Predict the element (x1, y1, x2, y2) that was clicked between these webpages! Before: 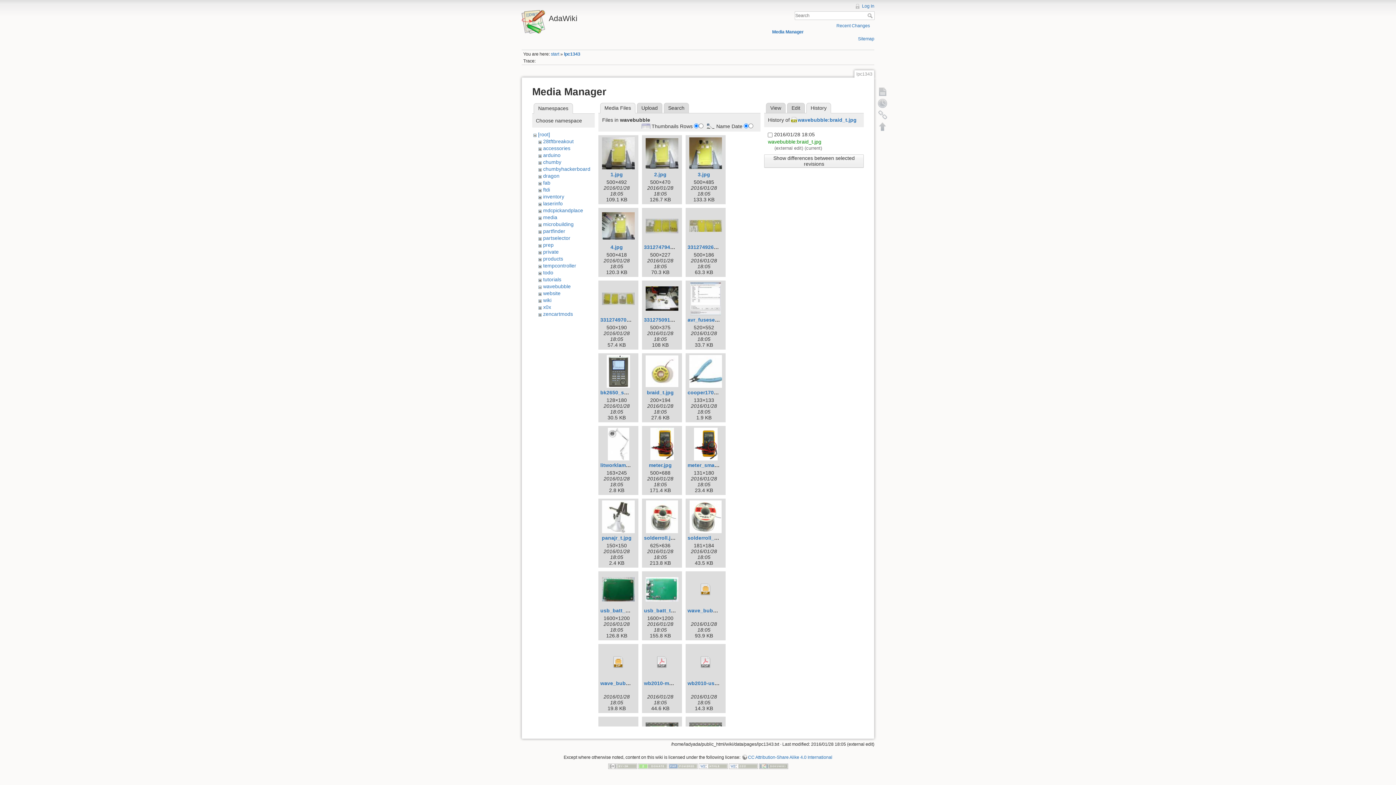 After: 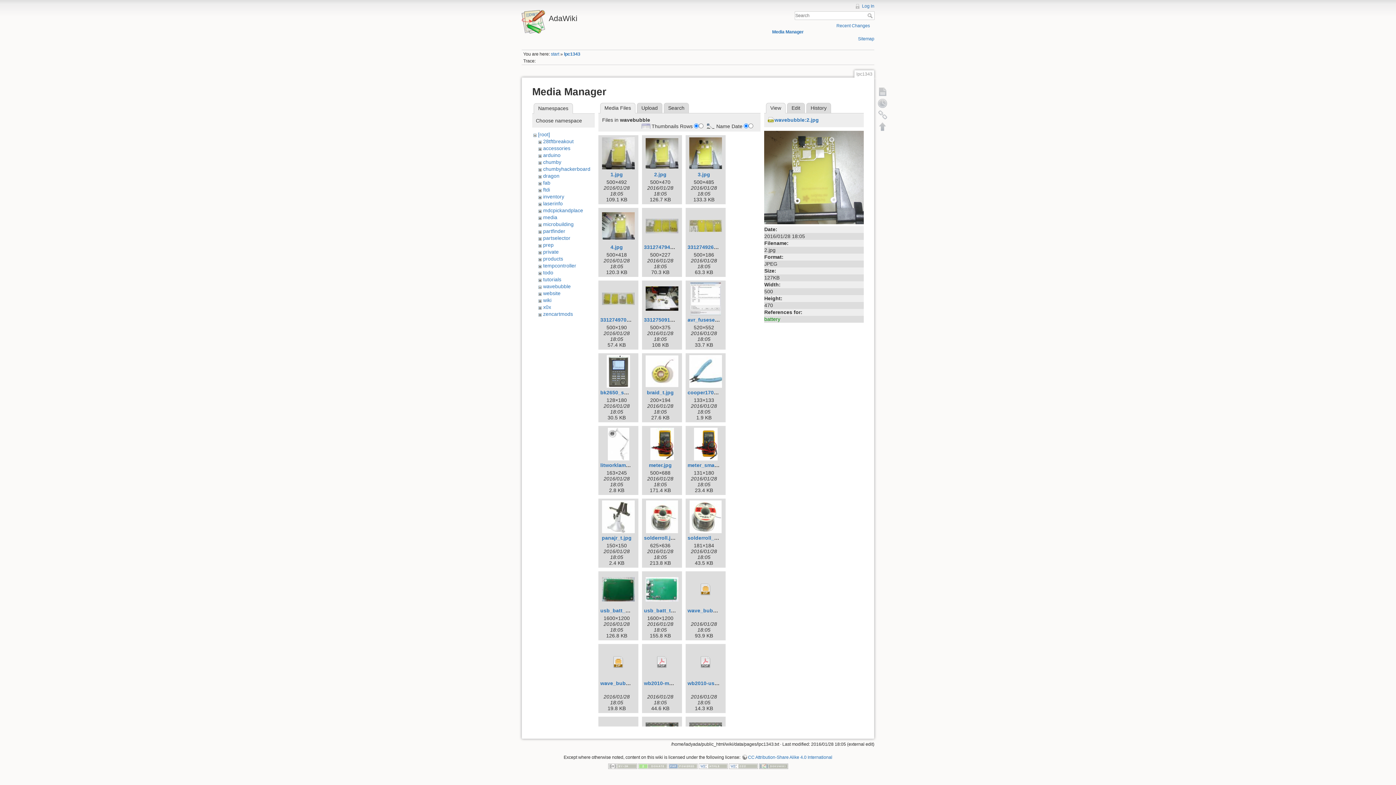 Action: label: 2.jpg bbox: (654, 171, 666, 177)